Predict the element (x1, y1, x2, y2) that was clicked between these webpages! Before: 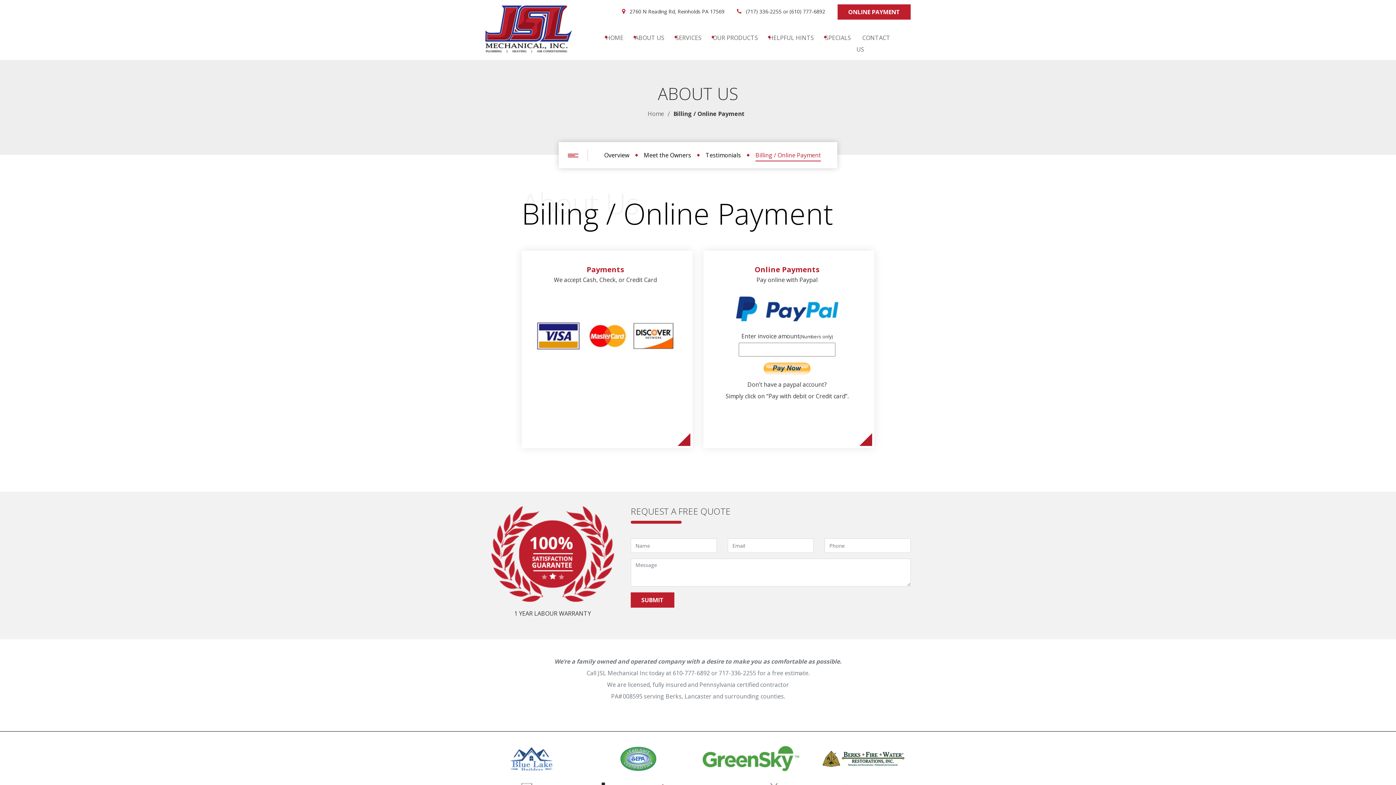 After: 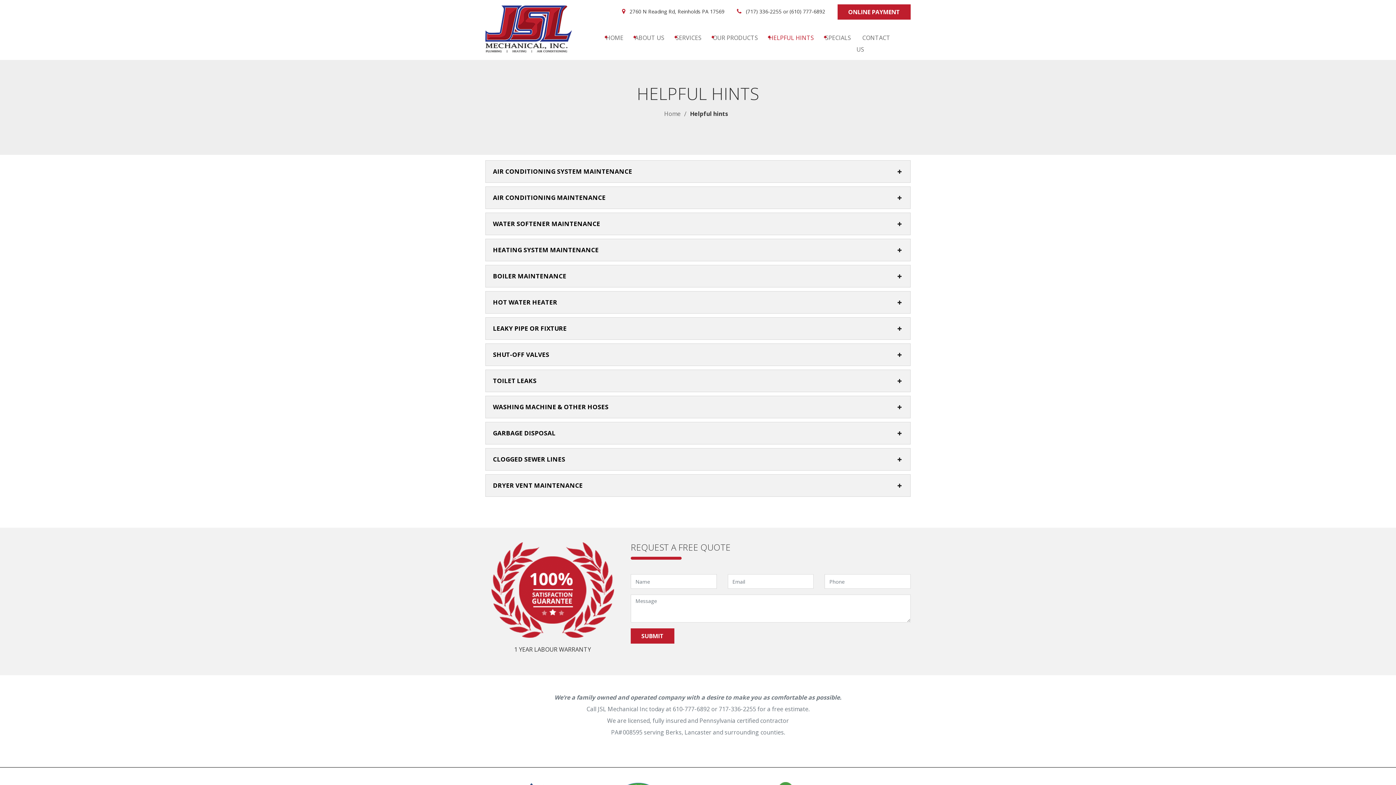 Action: label: HELPFUL HINTS bbox: (763, 29, 814, 57)